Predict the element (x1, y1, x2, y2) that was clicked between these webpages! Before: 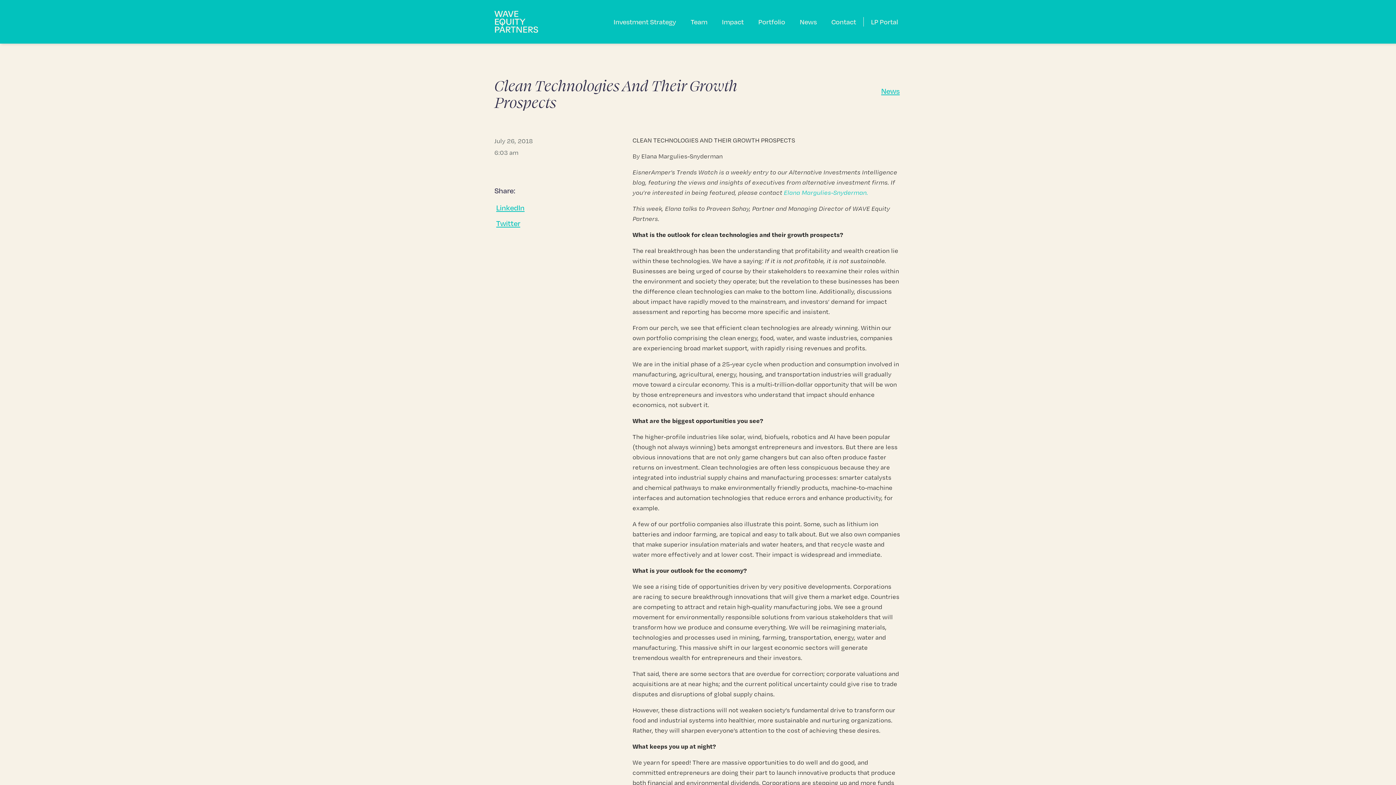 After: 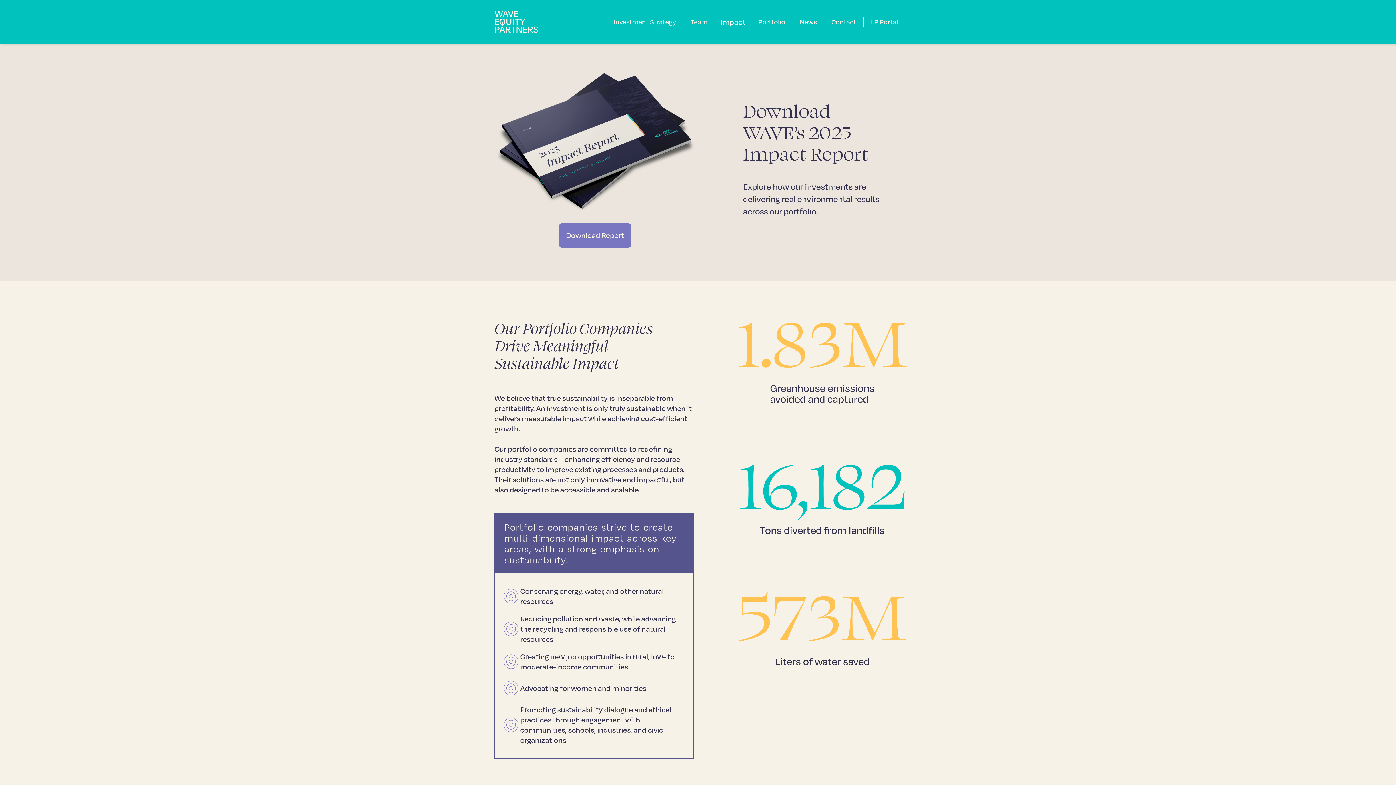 Action: bbox: (714, 17, 751, 26) label: Impact